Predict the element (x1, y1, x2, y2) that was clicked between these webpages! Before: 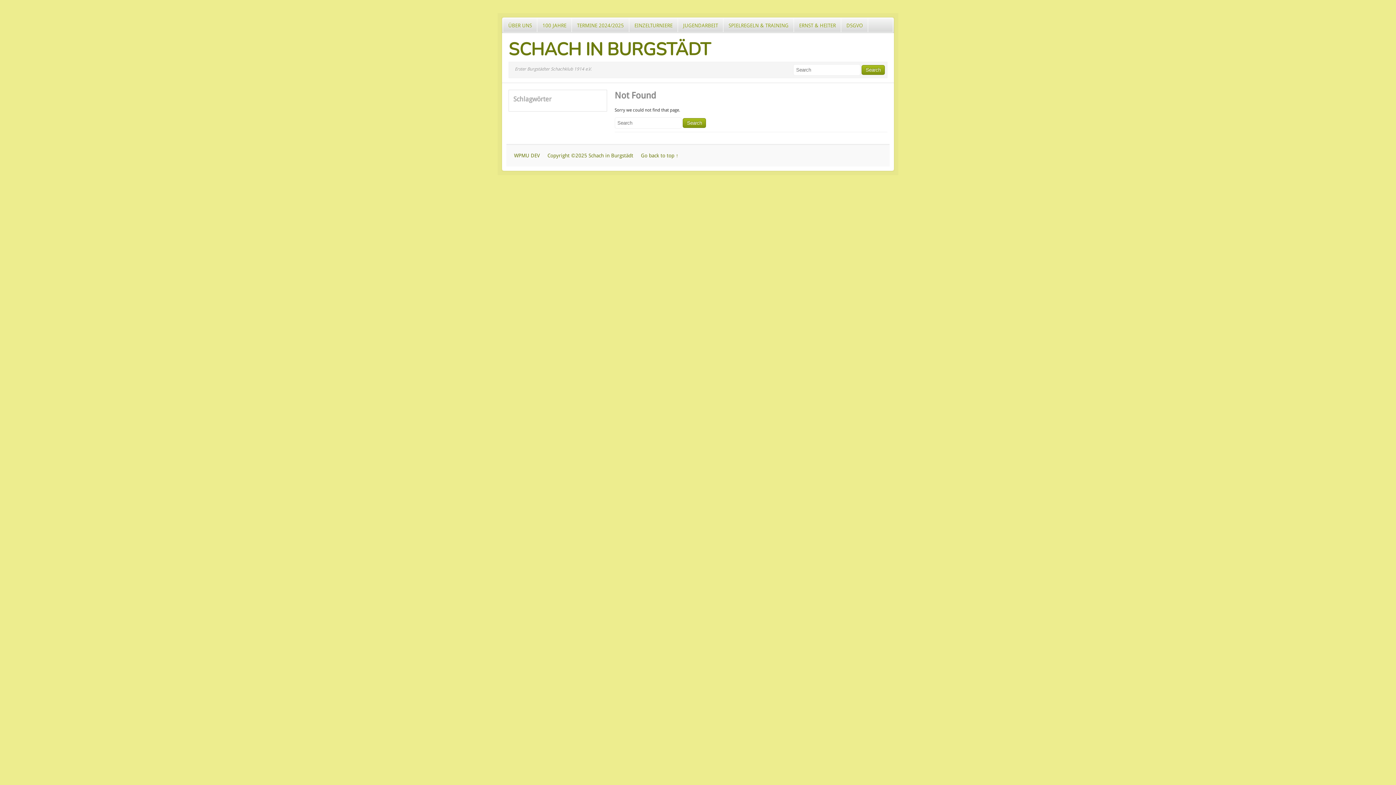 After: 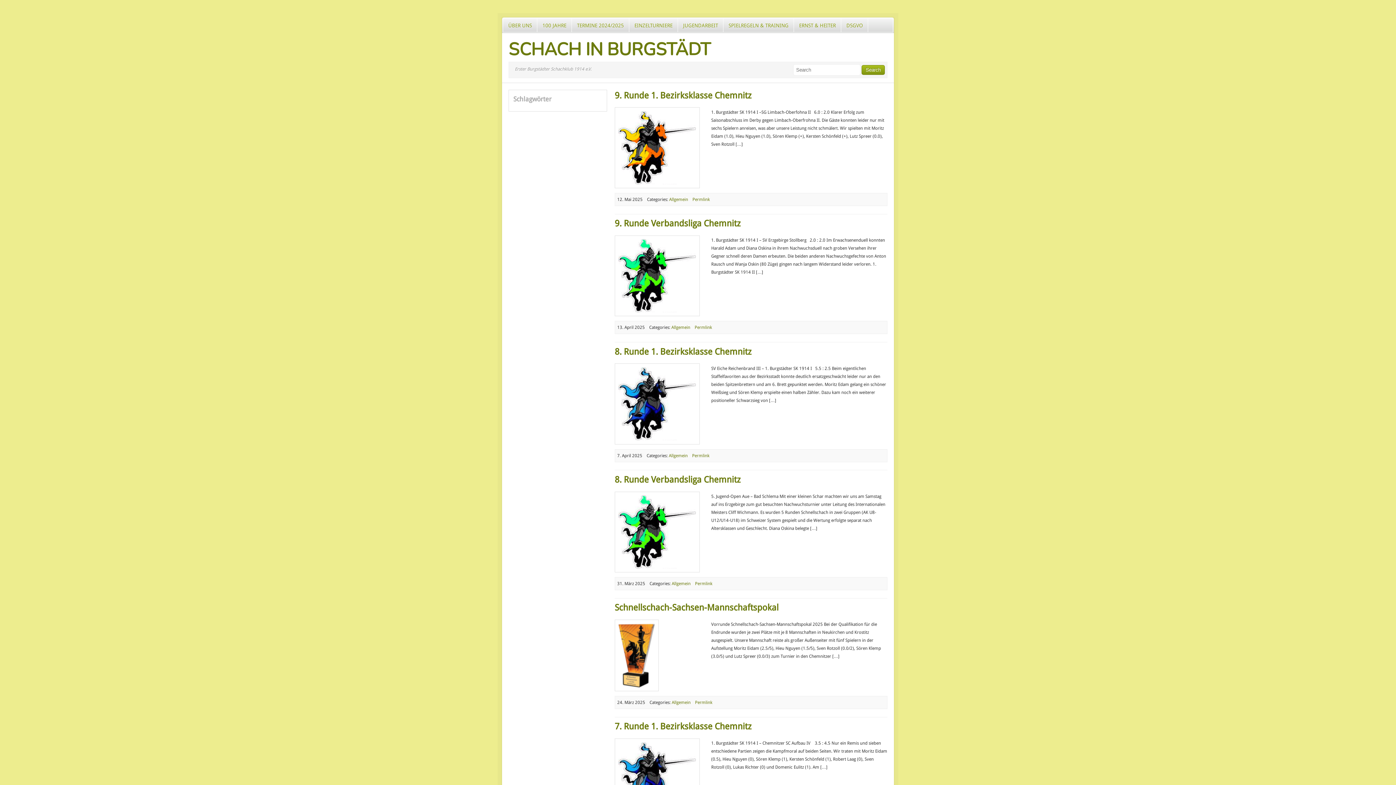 Action: label: Copyright ©2025 Schach in Burgstädt bbox: (547, 152, 633, 158)